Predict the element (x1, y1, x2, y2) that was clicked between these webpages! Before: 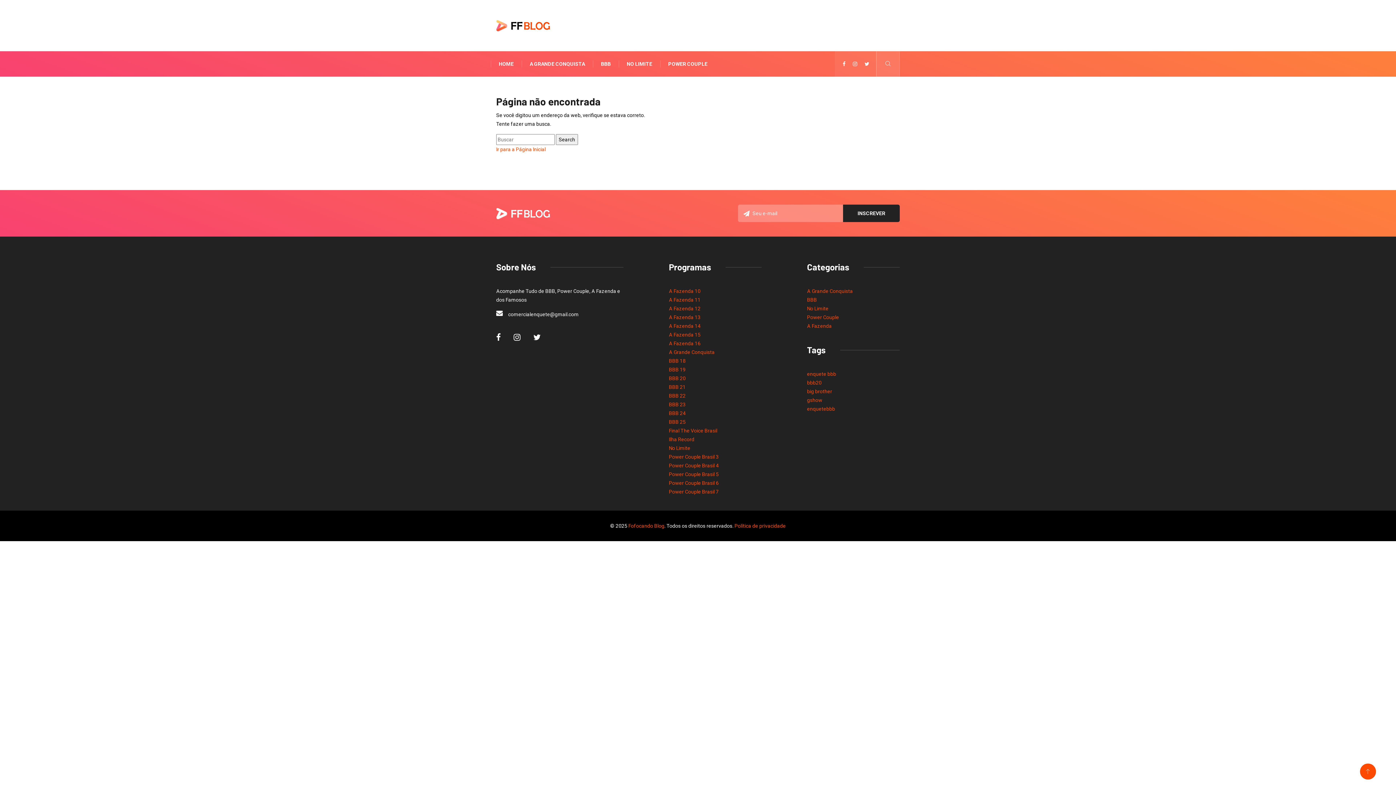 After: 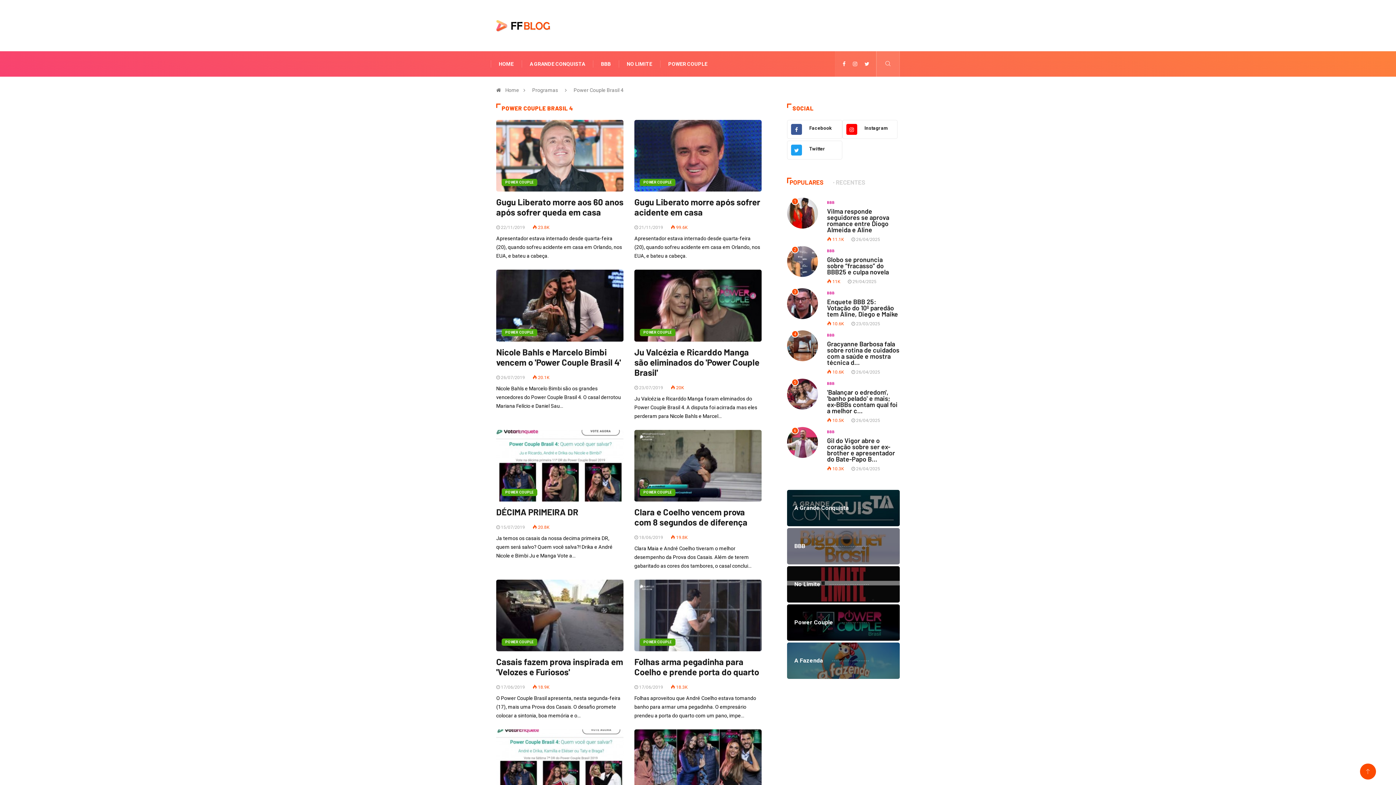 Action: bbox: (669, 462, 718, 468) label: Power Couple Brasil 4